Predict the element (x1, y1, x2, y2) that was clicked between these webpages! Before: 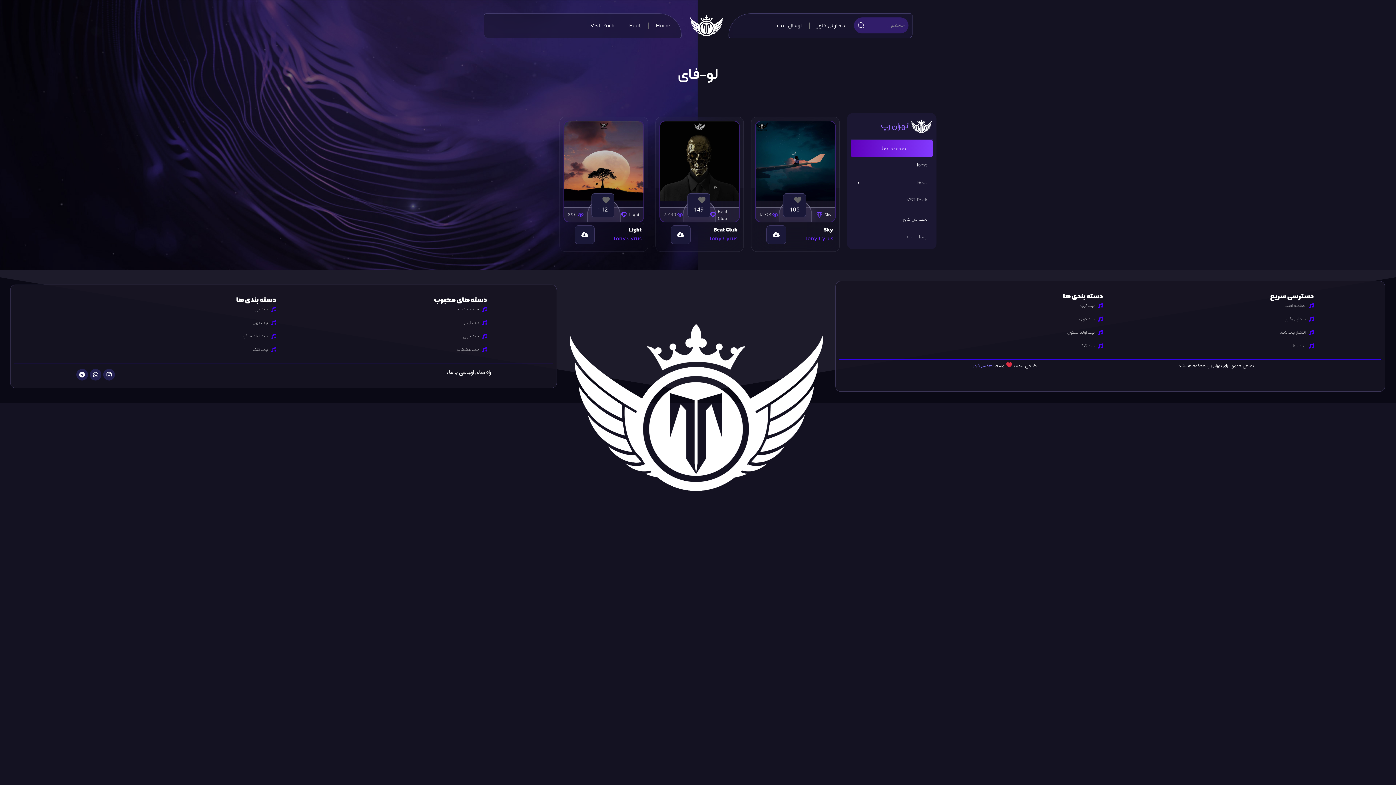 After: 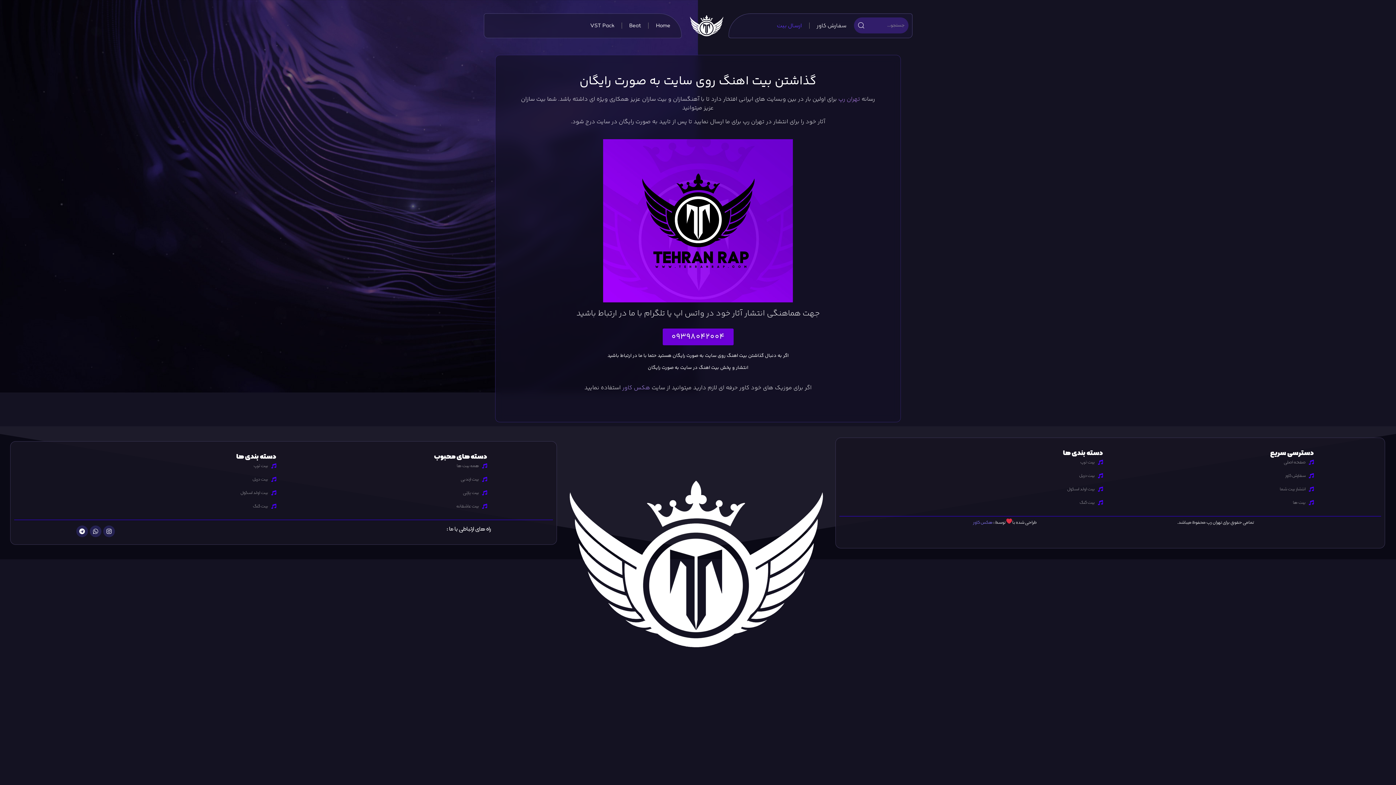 Action: bbox: (850, 228, 933, 245) label: ارسال بیت